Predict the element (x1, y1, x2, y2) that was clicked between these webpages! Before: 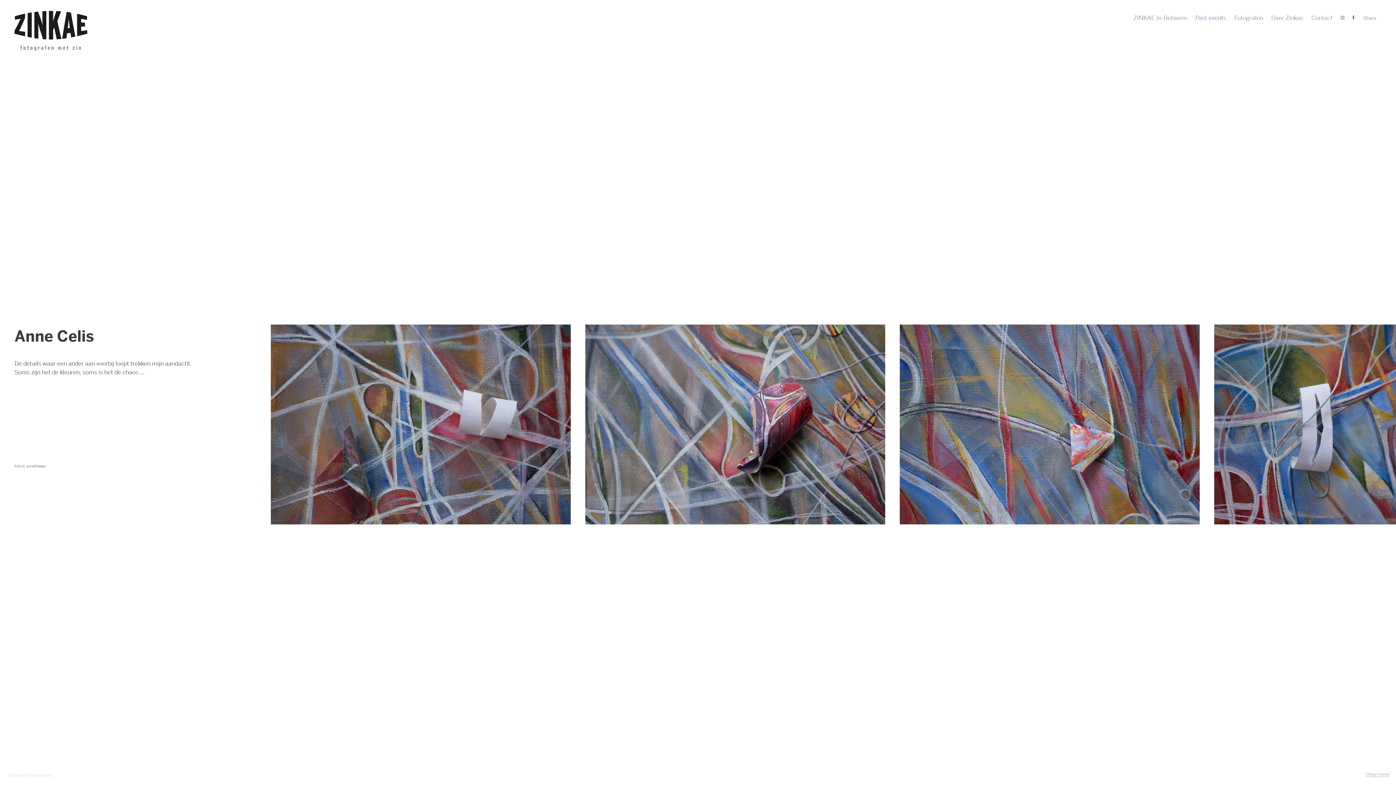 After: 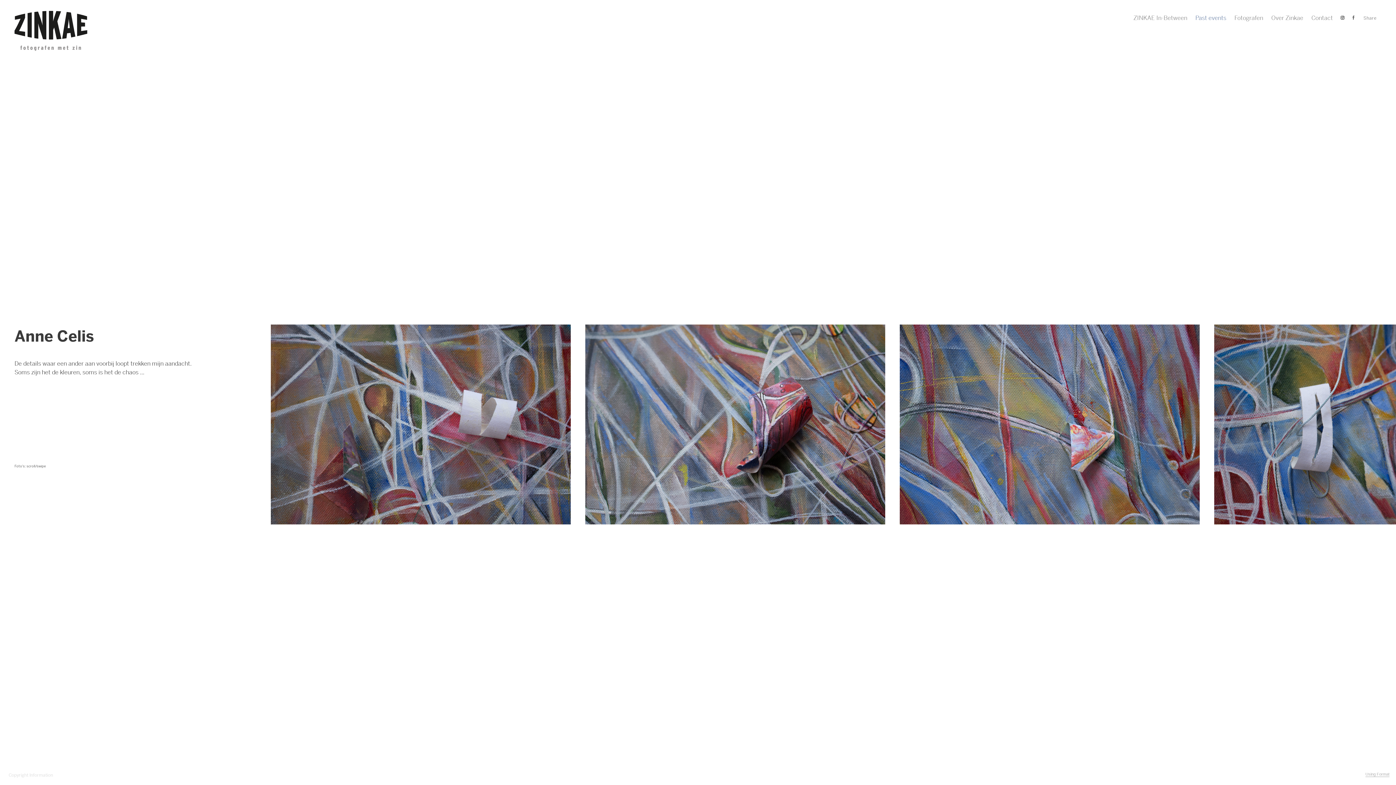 Action: bbox: (1339, 14, 1346, 21)